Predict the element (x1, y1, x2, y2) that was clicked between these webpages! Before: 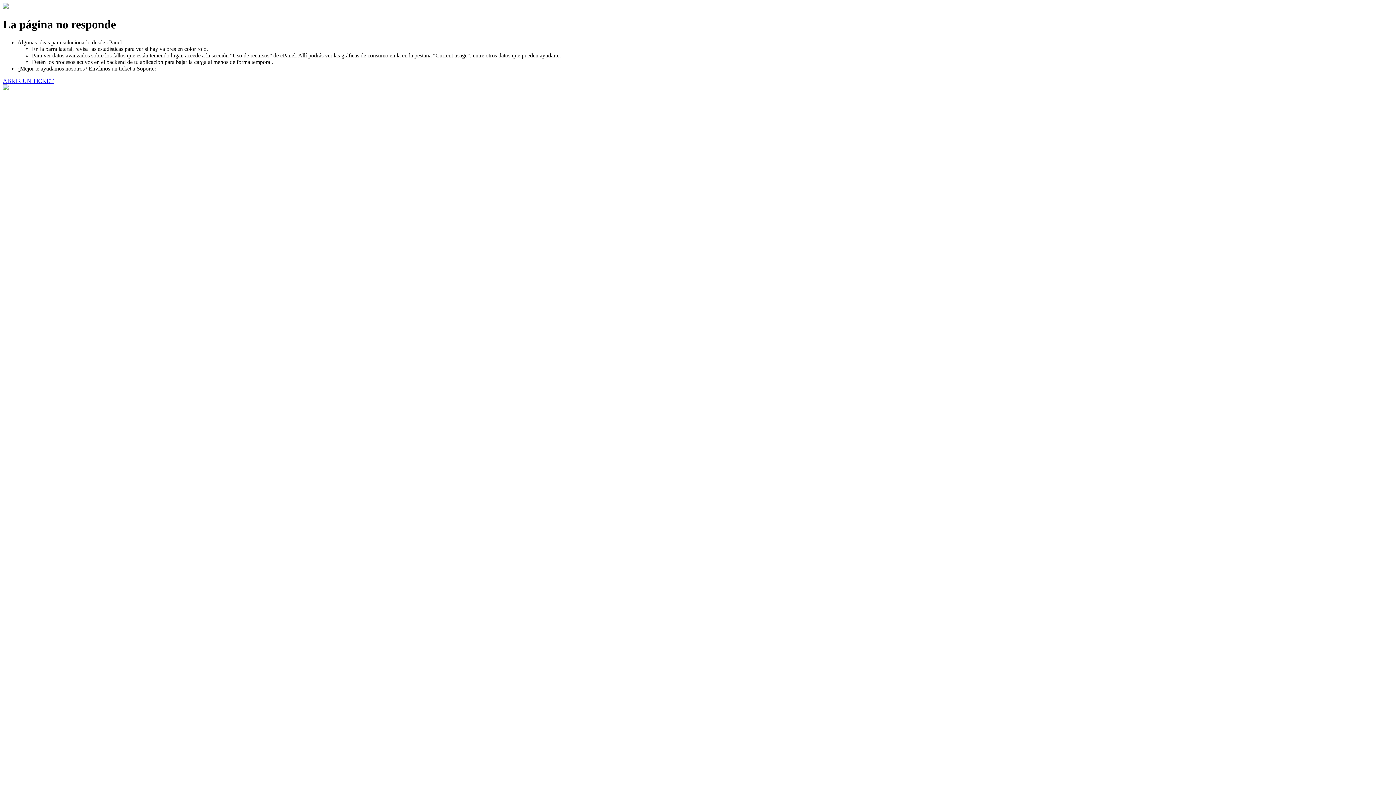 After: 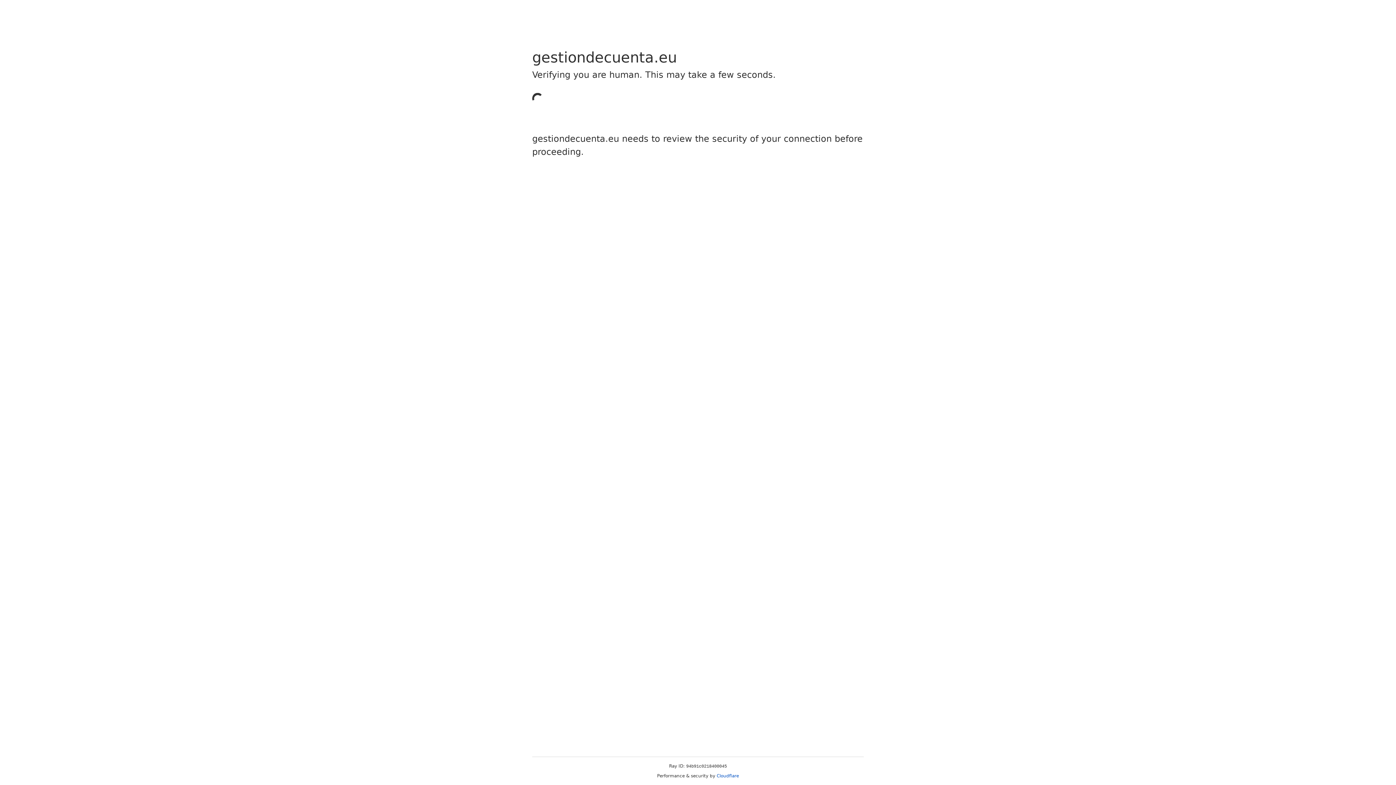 Action: label: ABRIR UN TICKET bbox: (2, 77, 53, 83)